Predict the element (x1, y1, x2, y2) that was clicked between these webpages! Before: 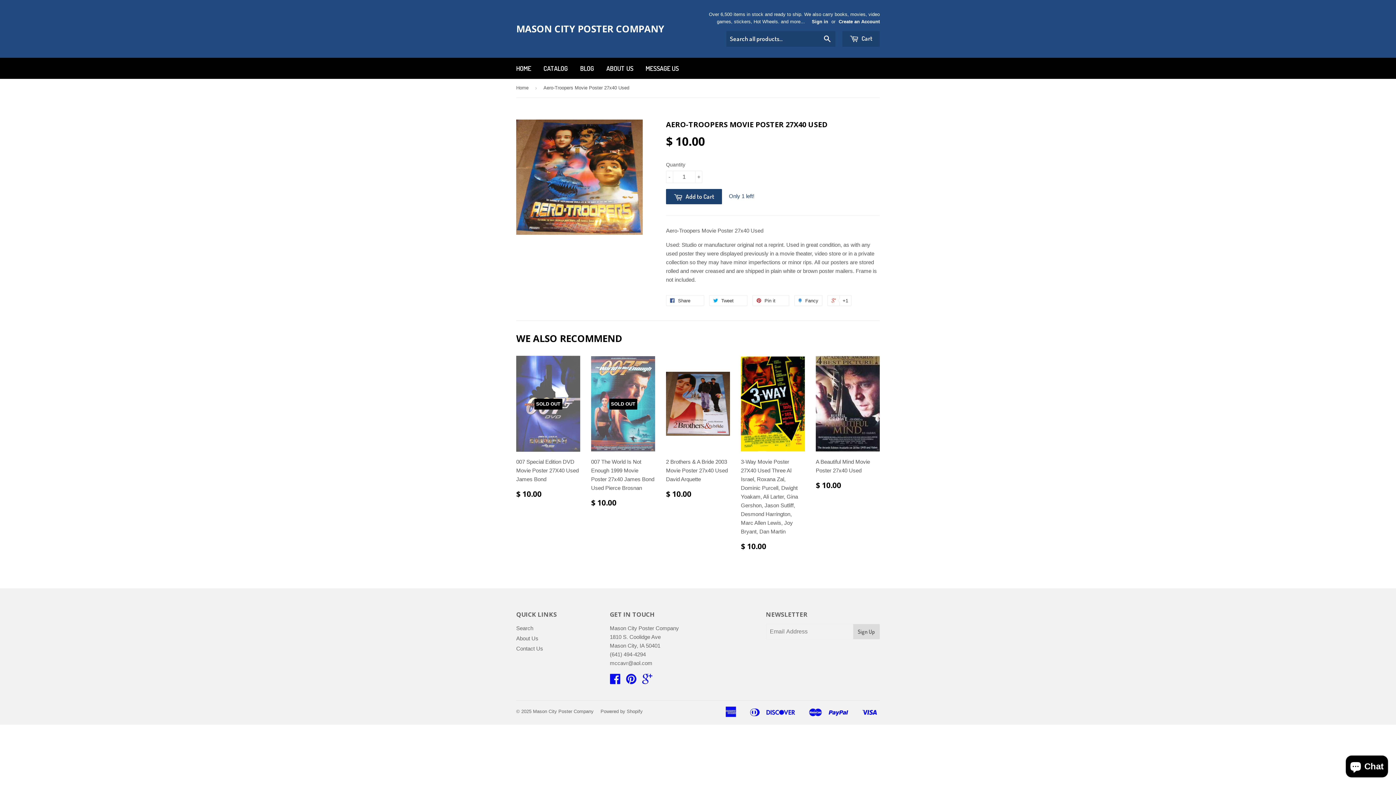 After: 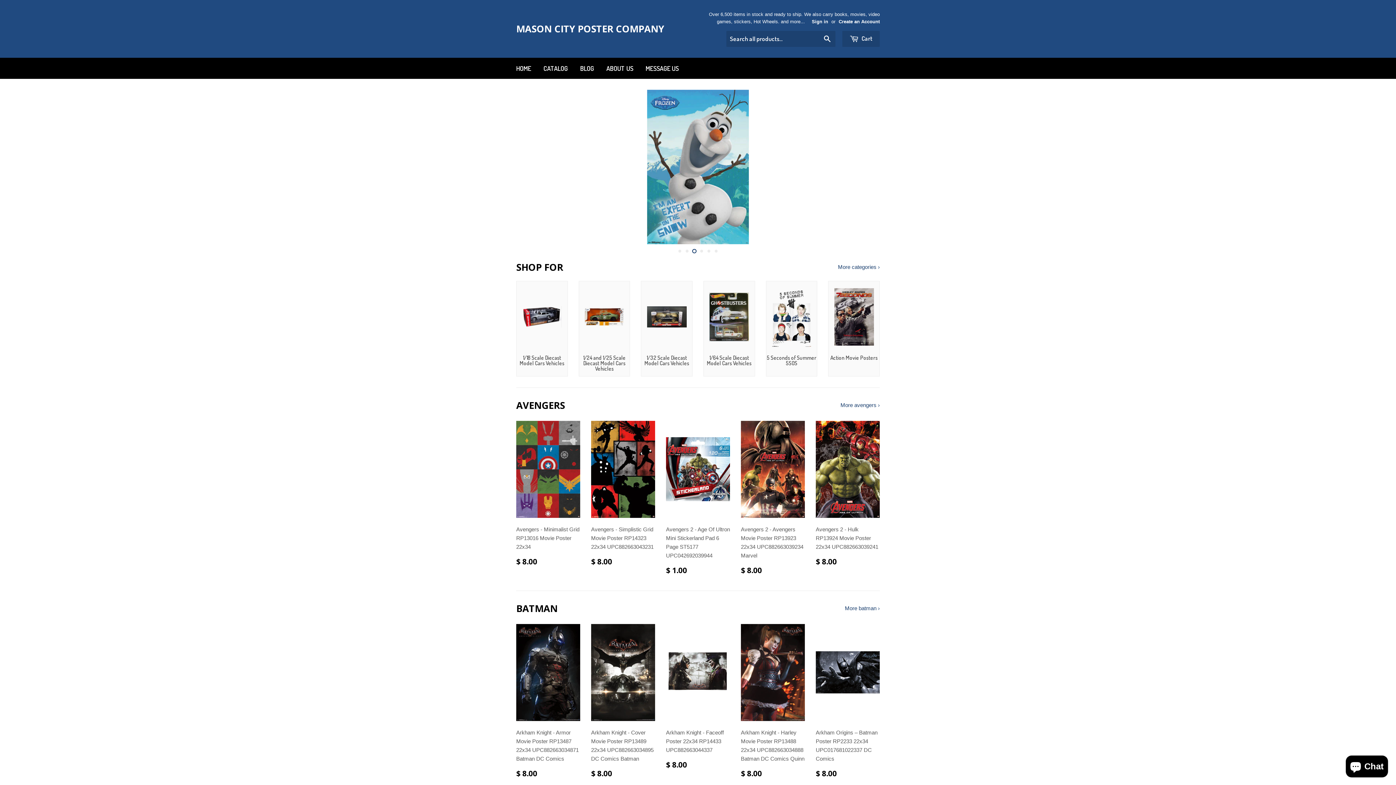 Action: bbox: (516, 22, 698, 35) label: MASON CITY POSTER COMPANY